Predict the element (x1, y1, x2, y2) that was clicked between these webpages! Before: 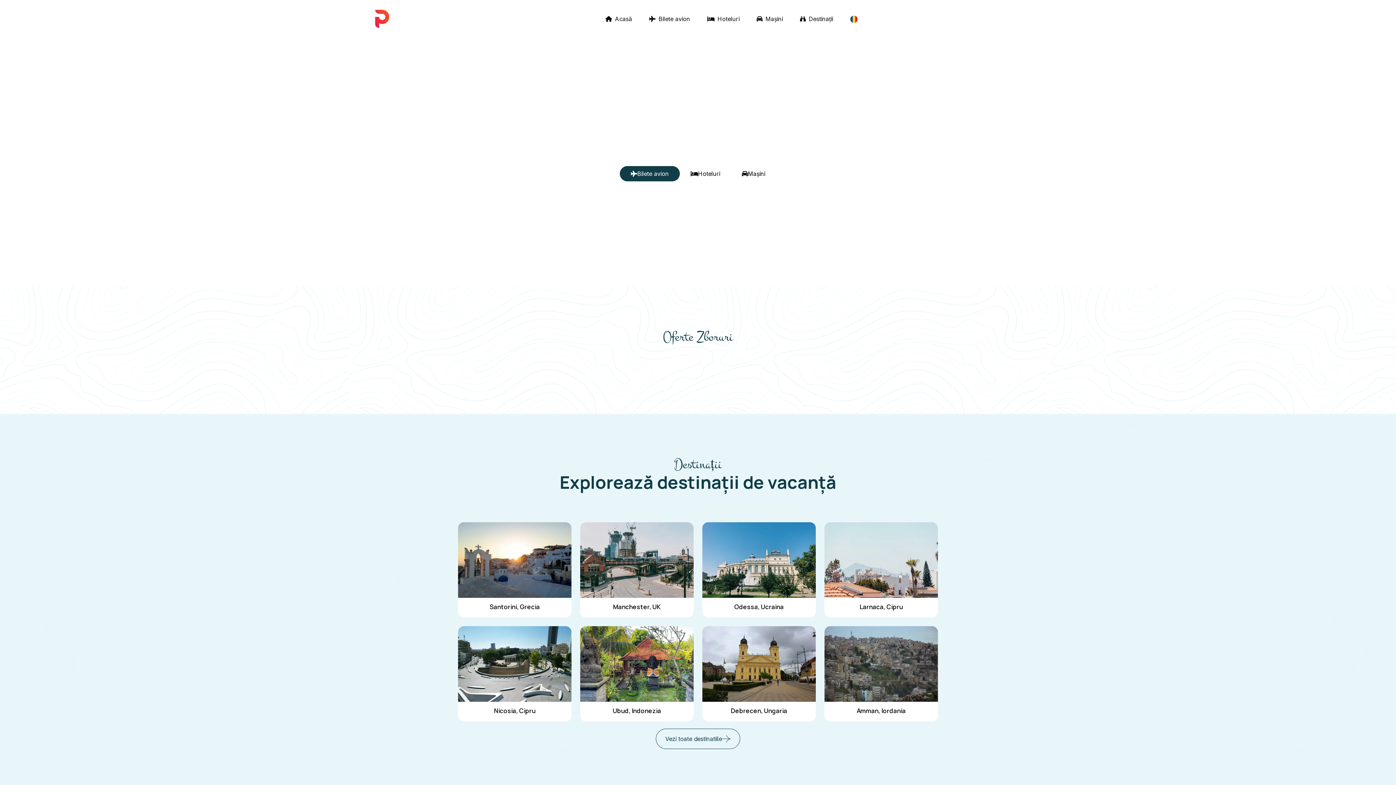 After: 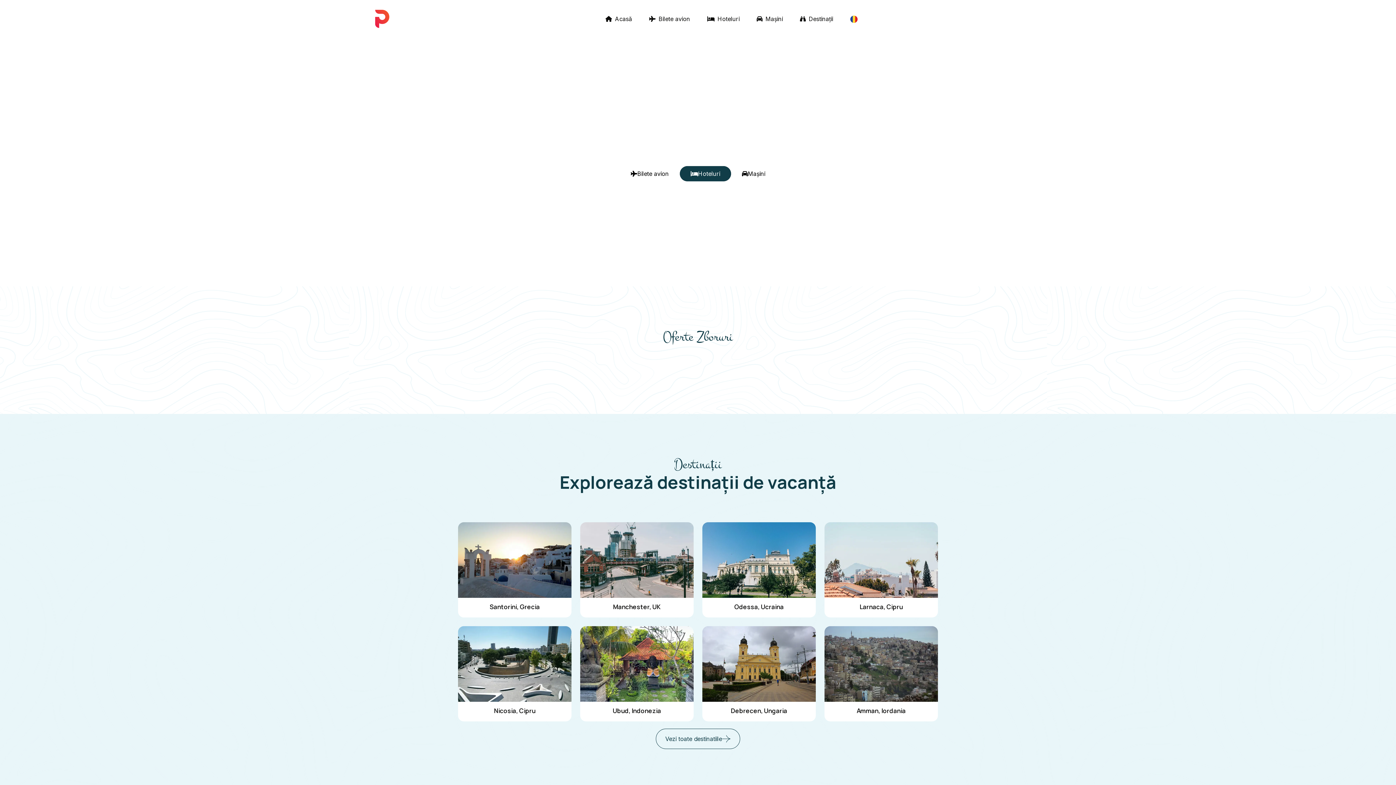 Action: bbox: (680, 166, 731, 181) label: Hoteluri